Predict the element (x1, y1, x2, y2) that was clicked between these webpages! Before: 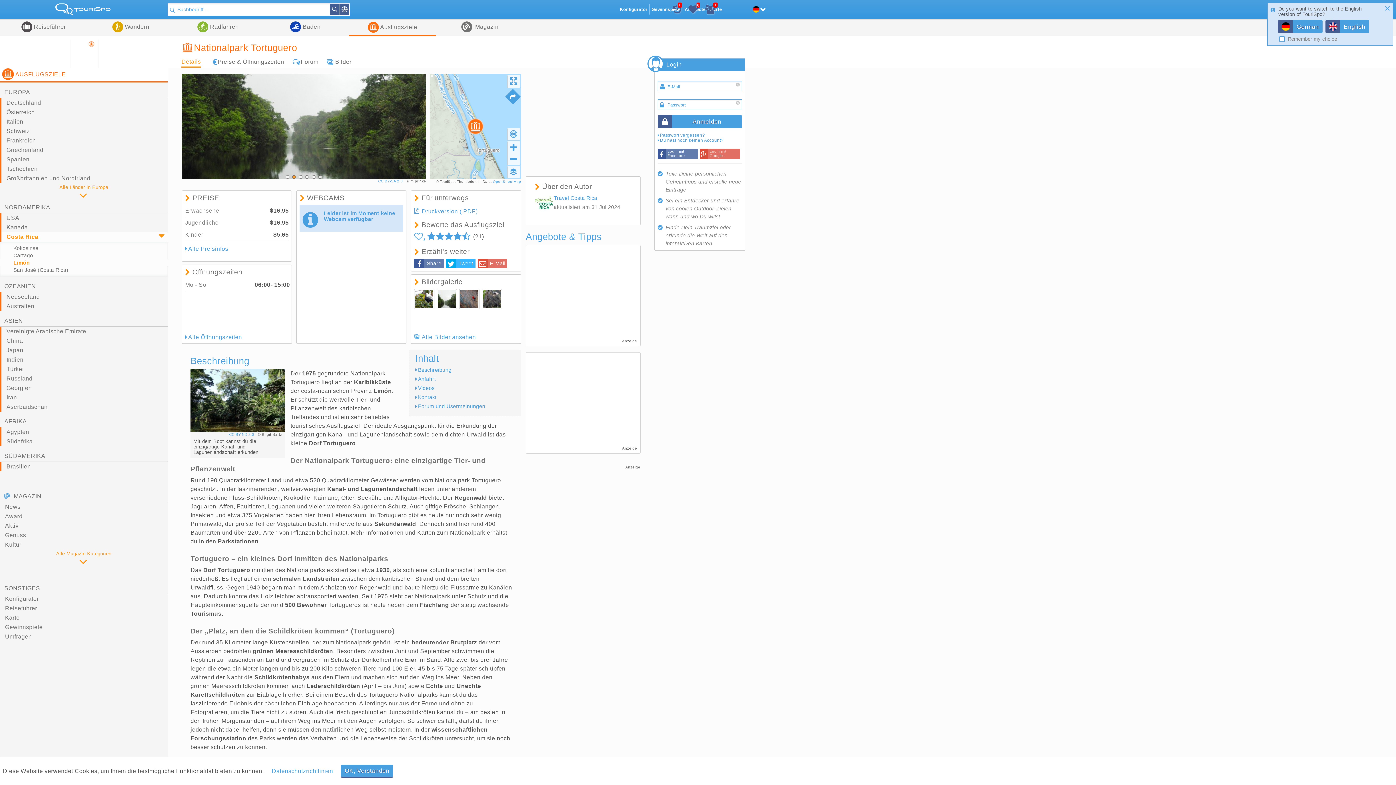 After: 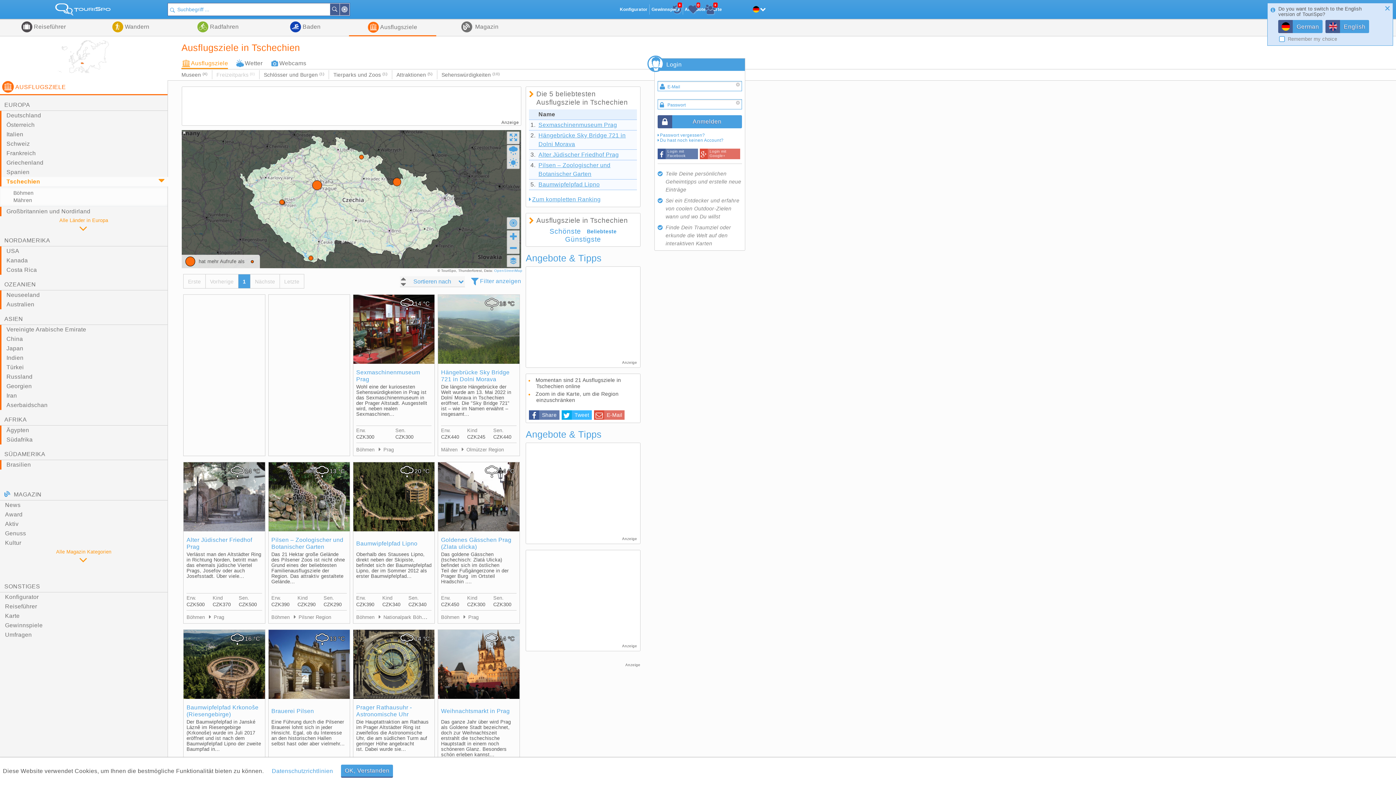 Action: bbox: (0, 164, 167, 173) label: Tschechien